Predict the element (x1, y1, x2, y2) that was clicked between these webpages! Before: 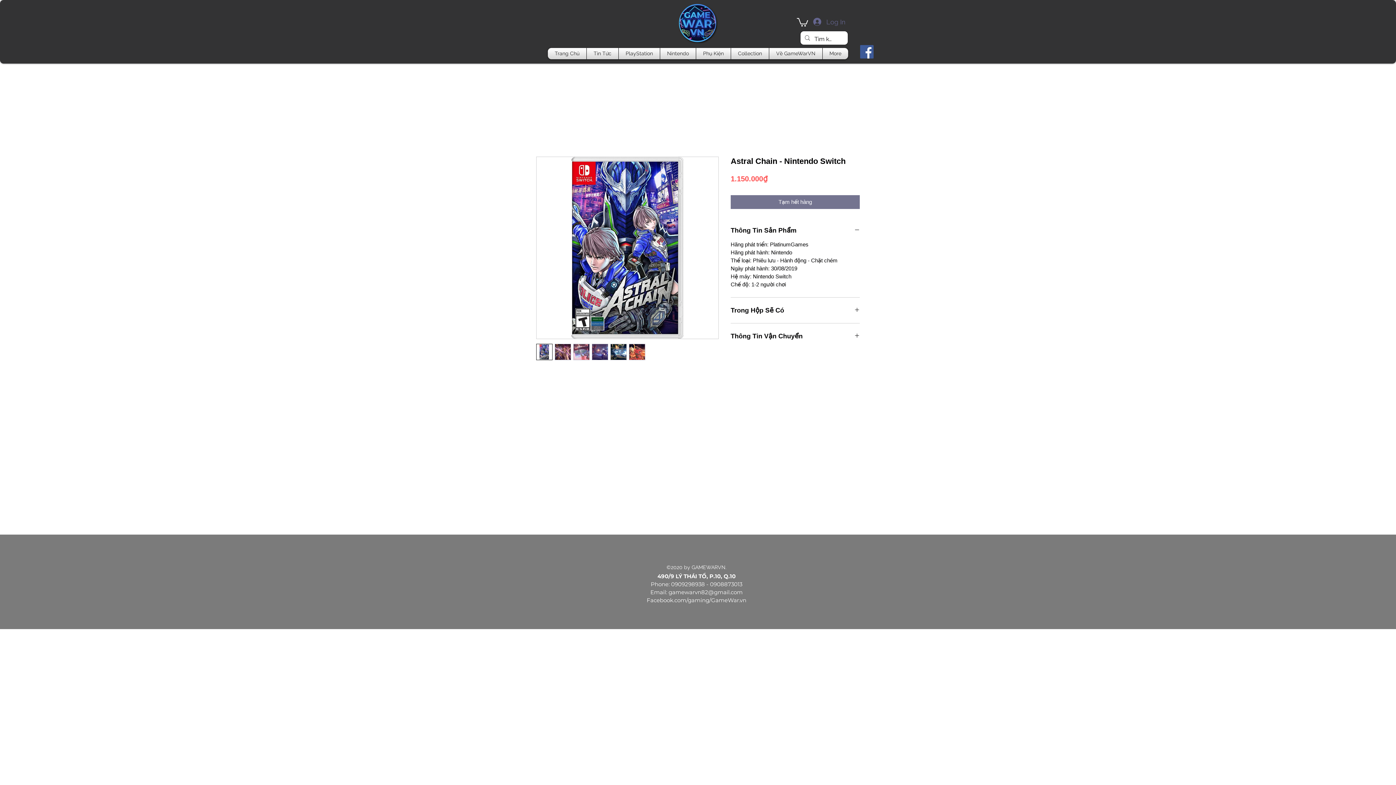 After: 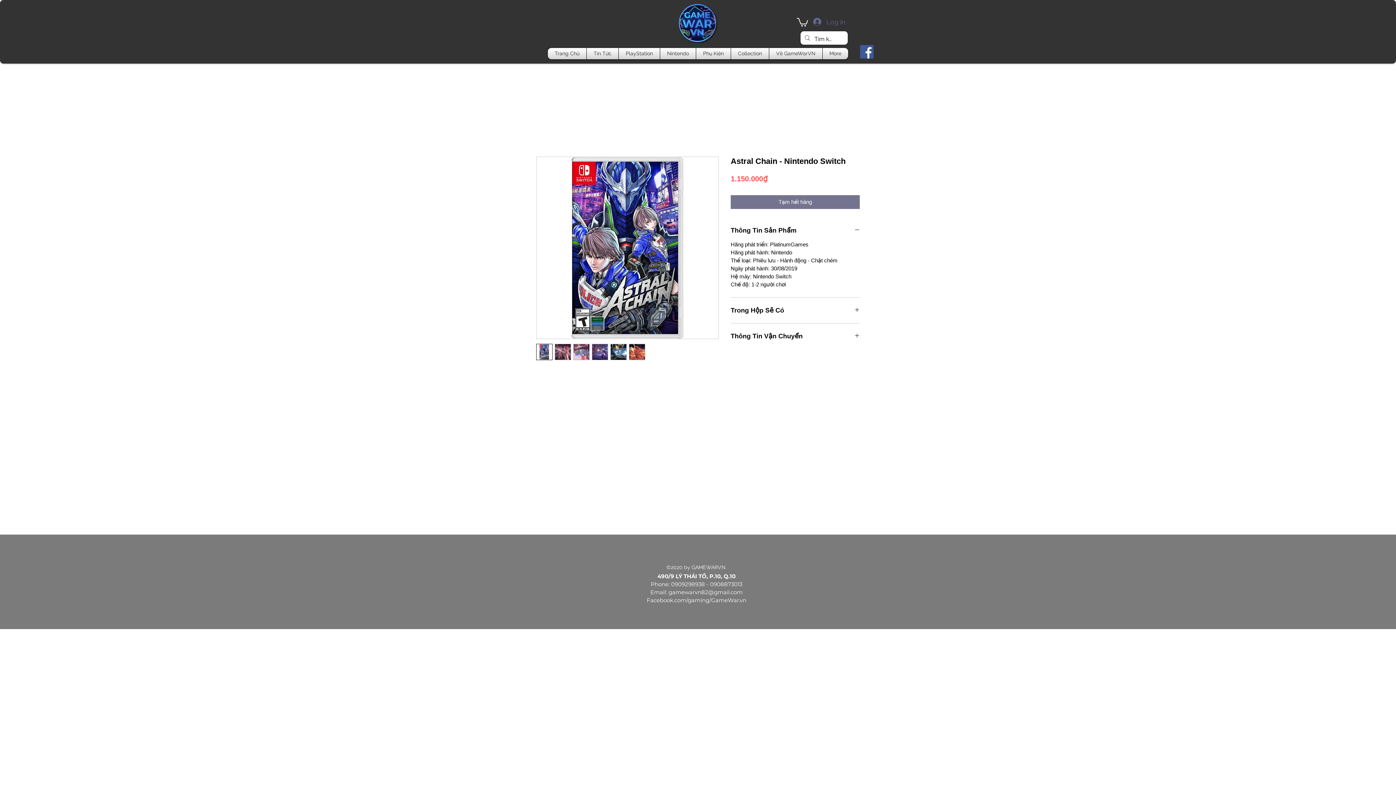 Action: label: Nintendo bbox: (662, 48, 694, 59)